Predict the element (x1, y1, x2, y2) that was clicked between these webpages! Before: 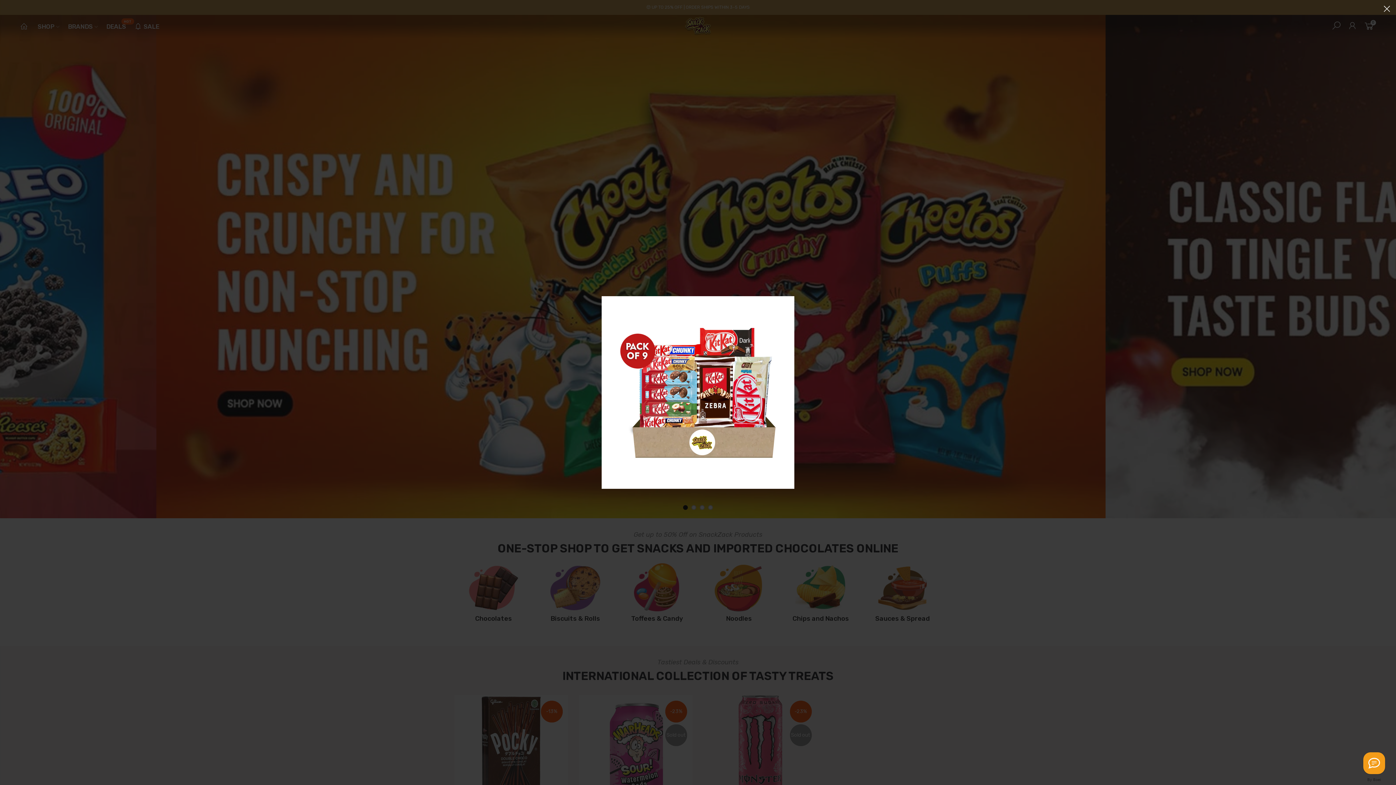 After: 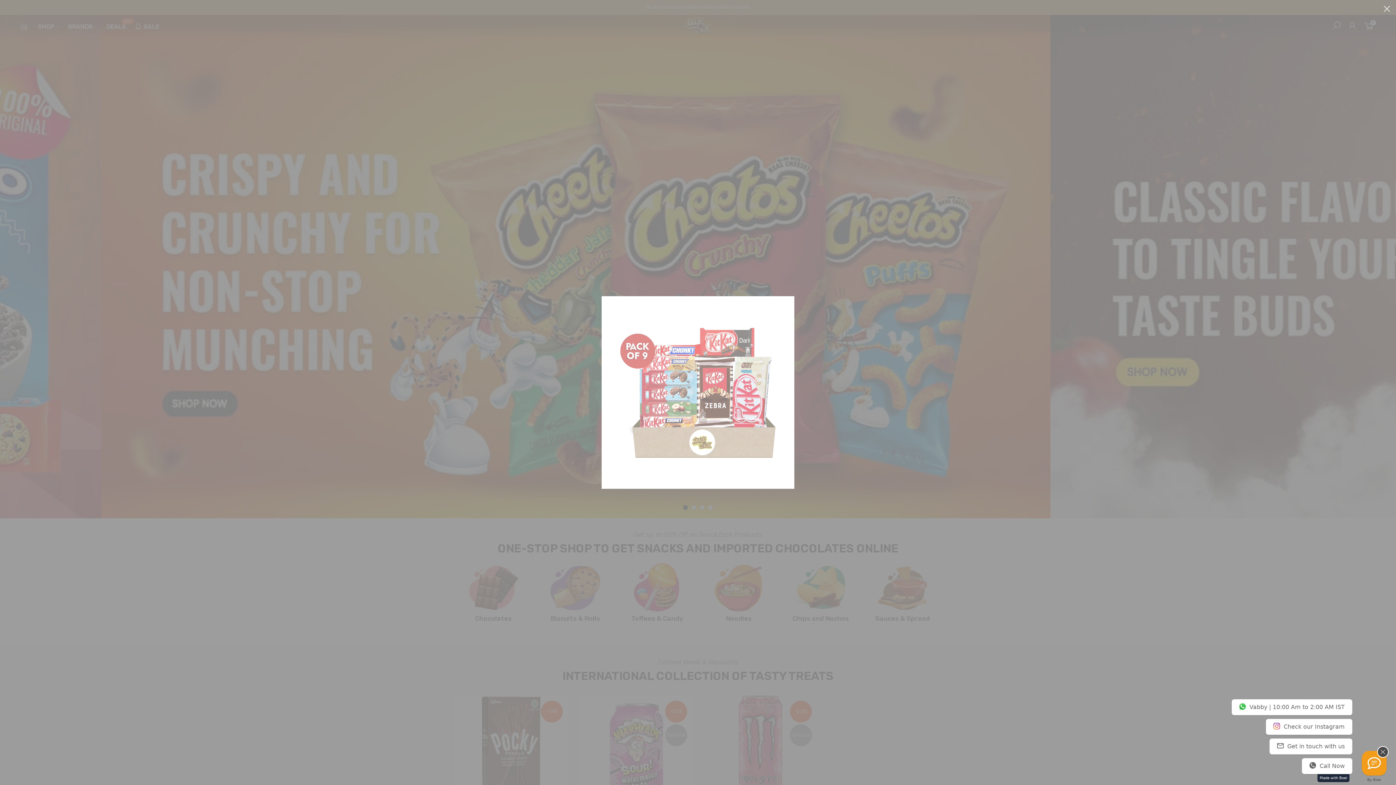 Action: bbox: (1363, 752, 1385, 774) label: Call Now